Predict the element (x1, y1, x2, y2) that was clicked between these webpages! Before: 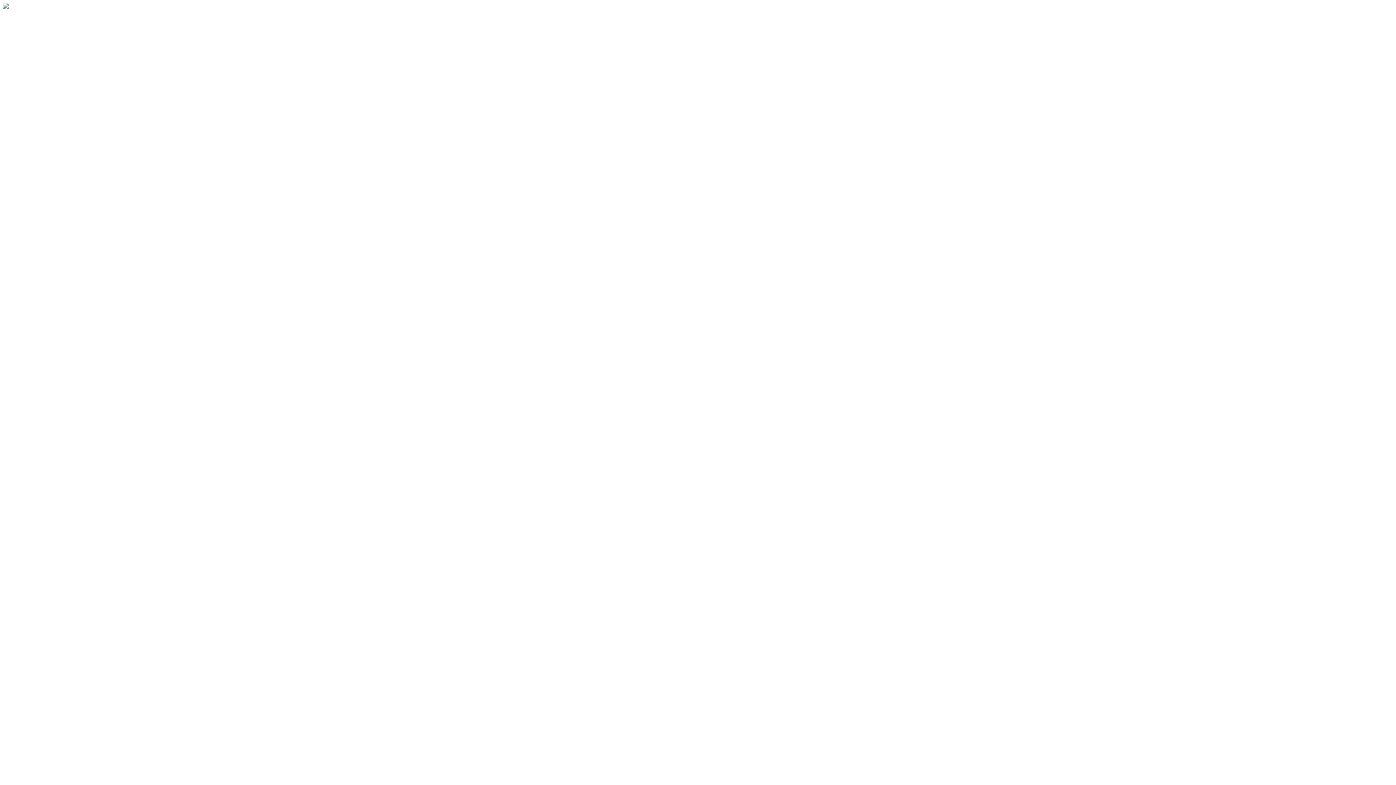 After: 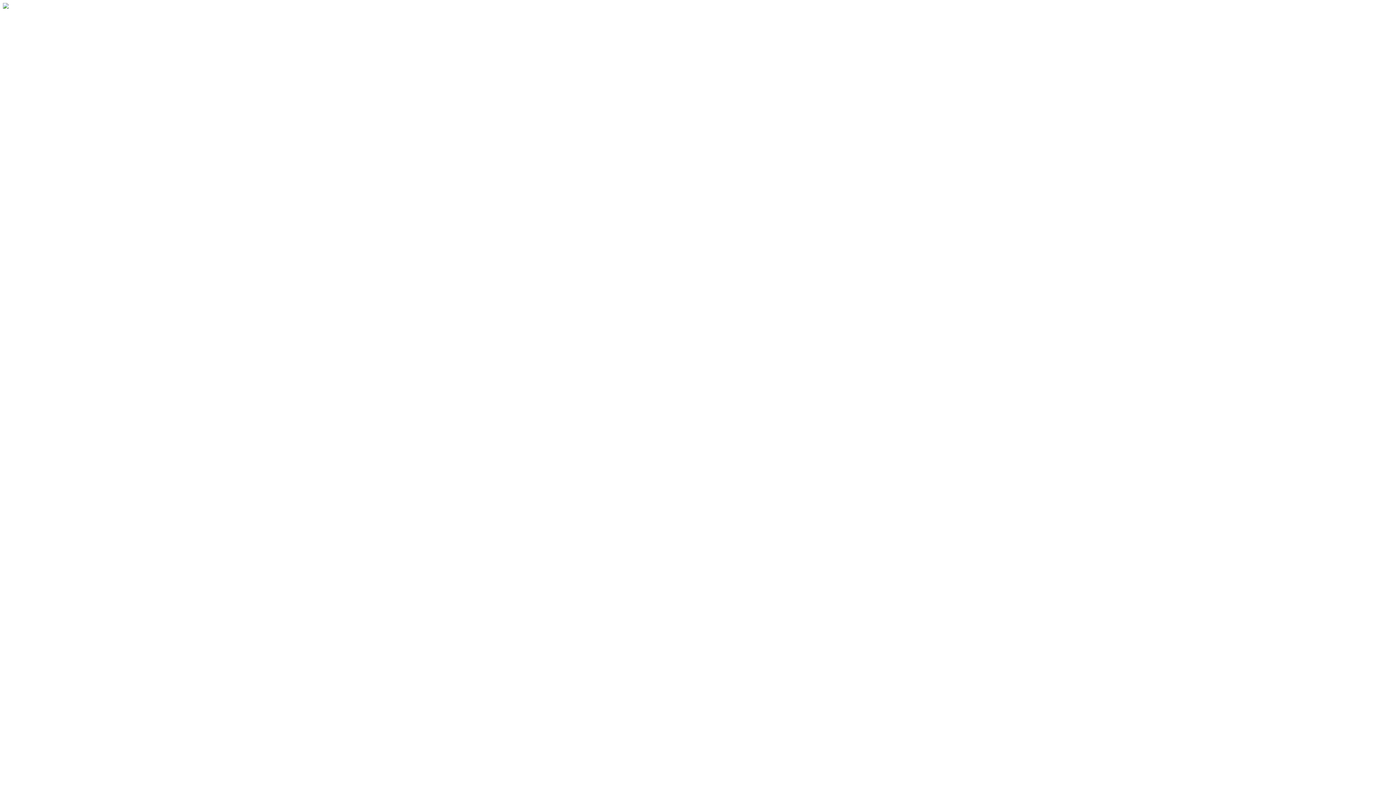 Action: label:  Türkçe bbox: (2, 2, 68, 10)